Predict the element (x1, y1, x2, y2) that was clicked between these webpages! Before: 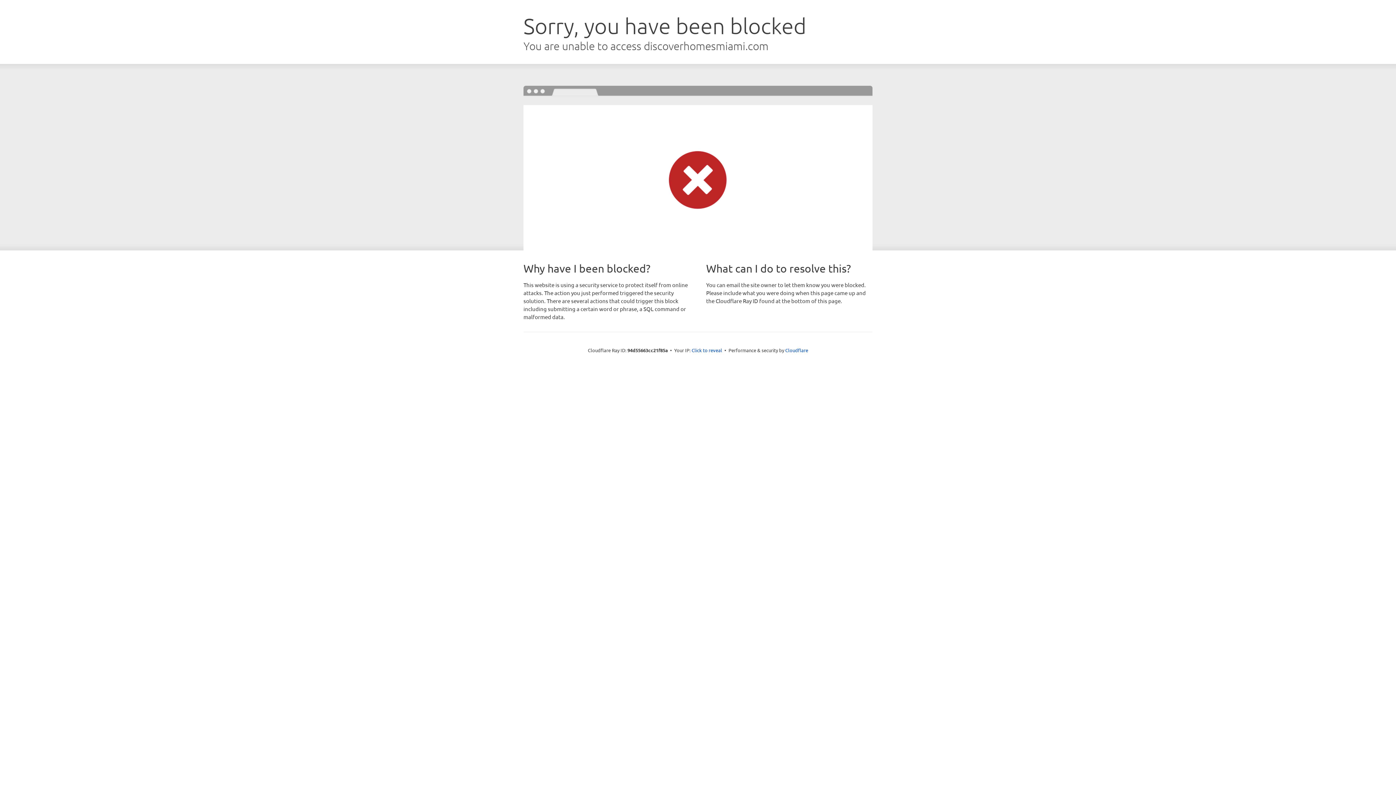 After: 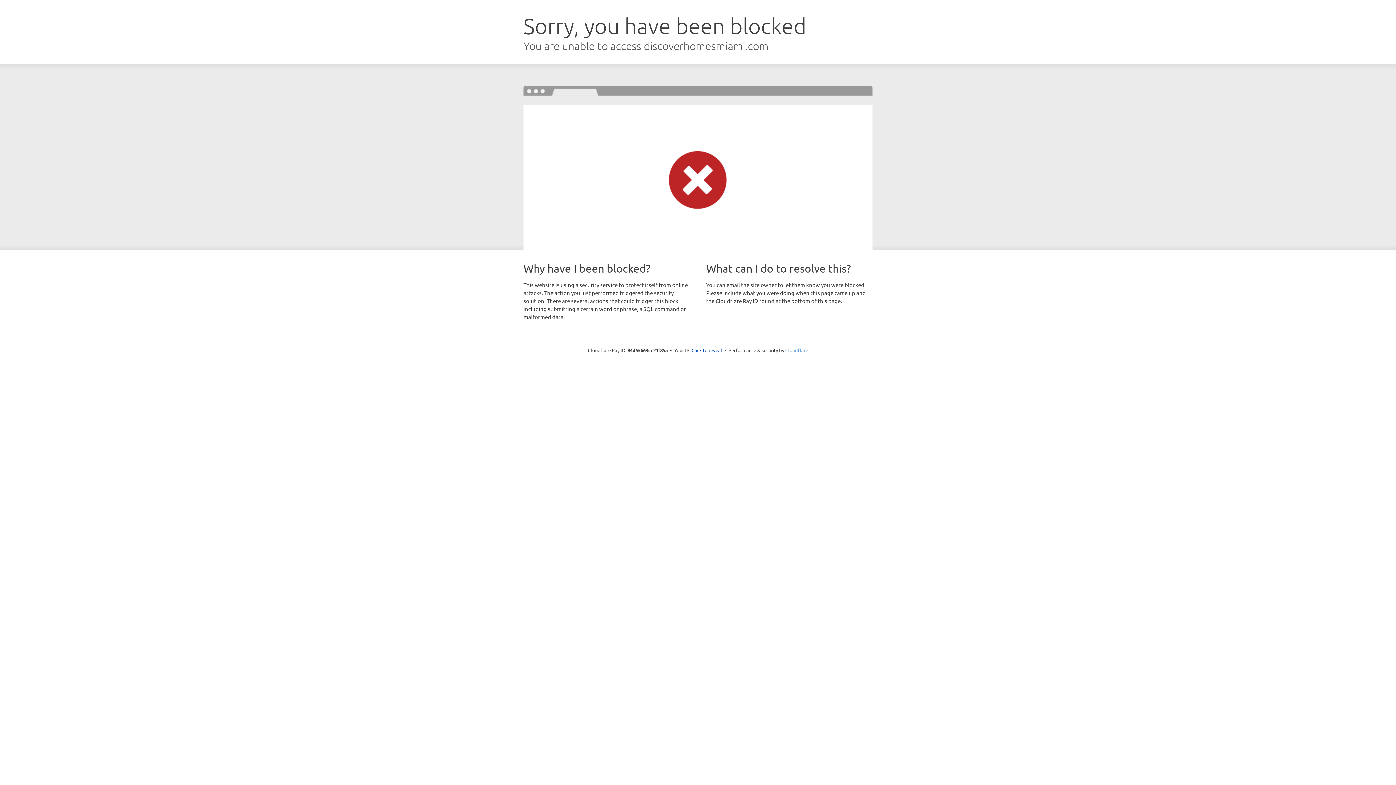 Action: label: Cloudflare bbox: (785, 347, 808, 353)